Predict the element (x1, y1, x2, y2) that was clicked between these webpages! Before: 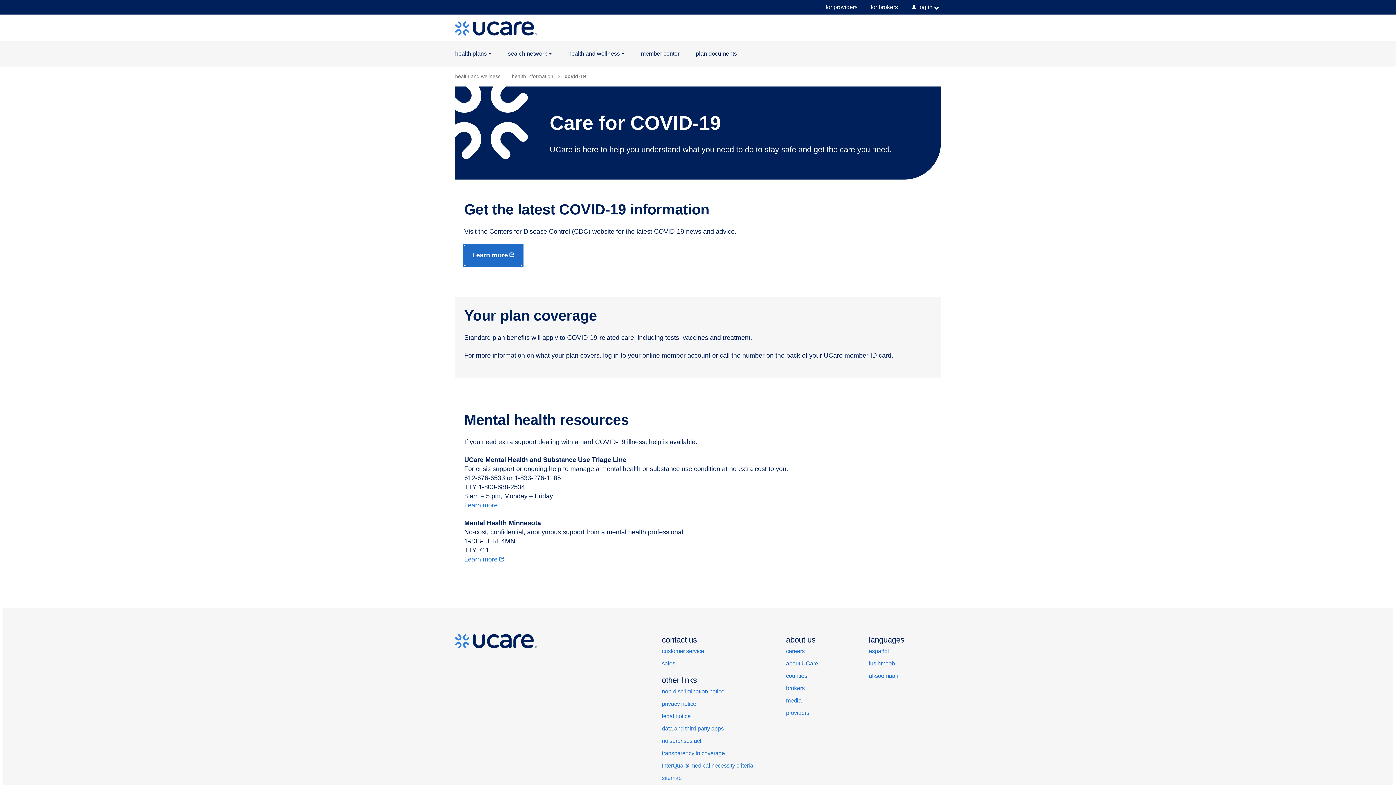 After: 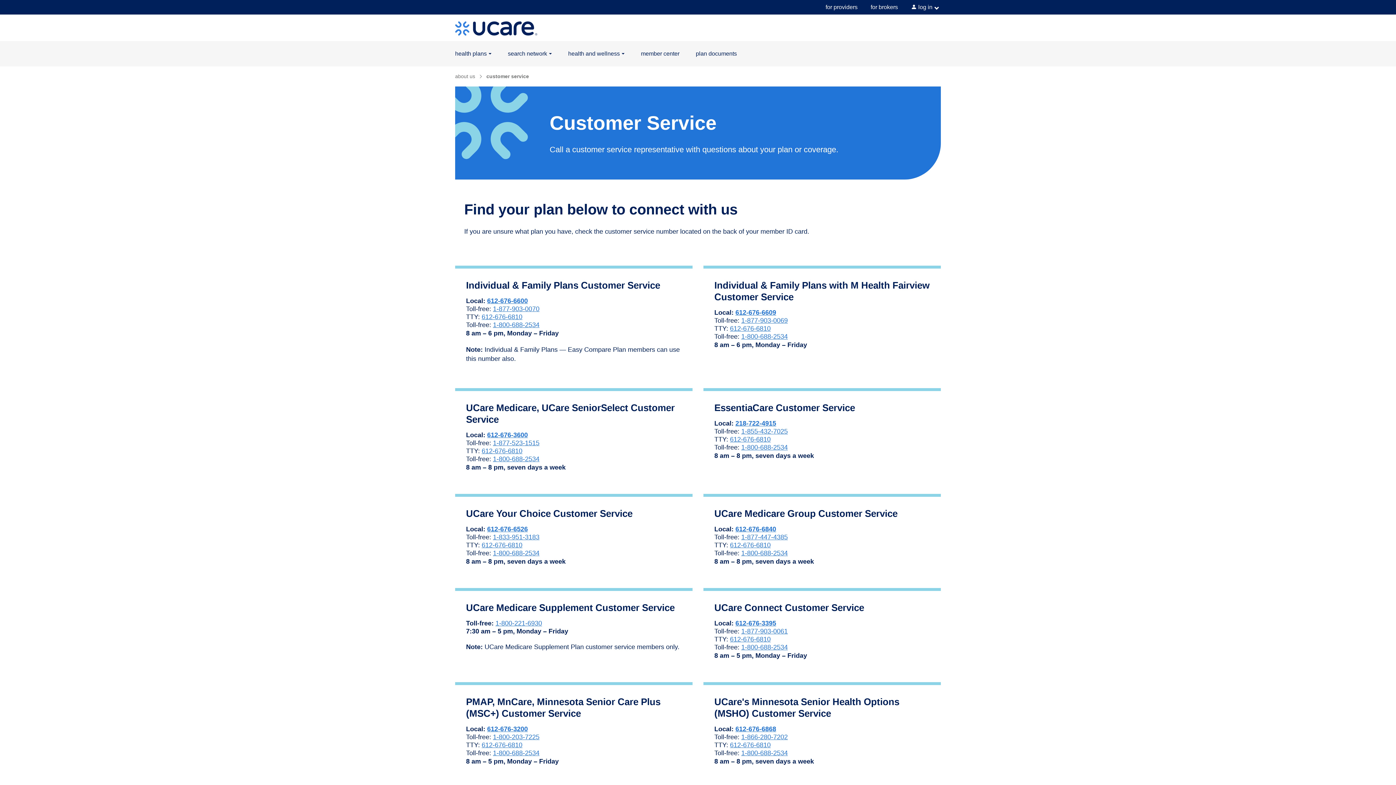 Action: label: customer service bbox: (662, 648, 704, 654)